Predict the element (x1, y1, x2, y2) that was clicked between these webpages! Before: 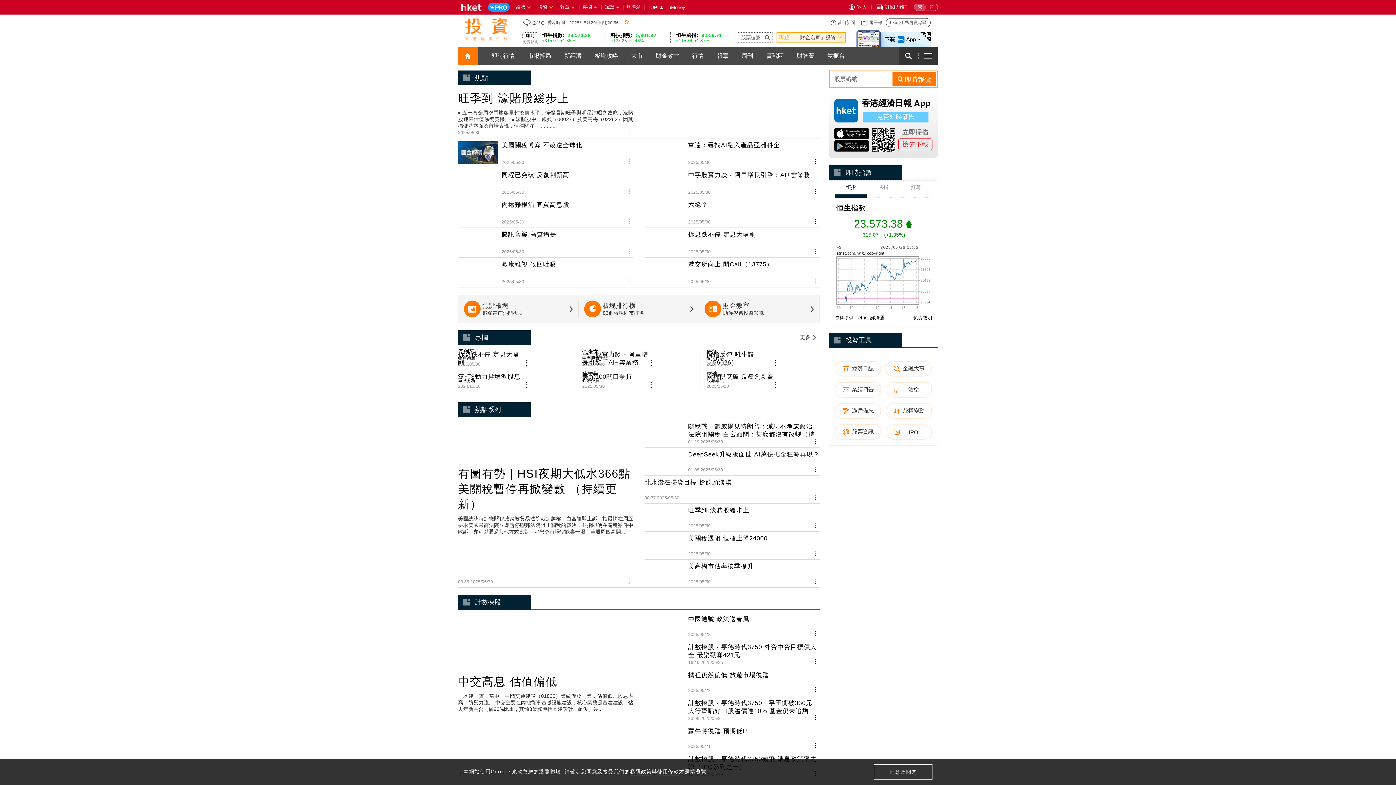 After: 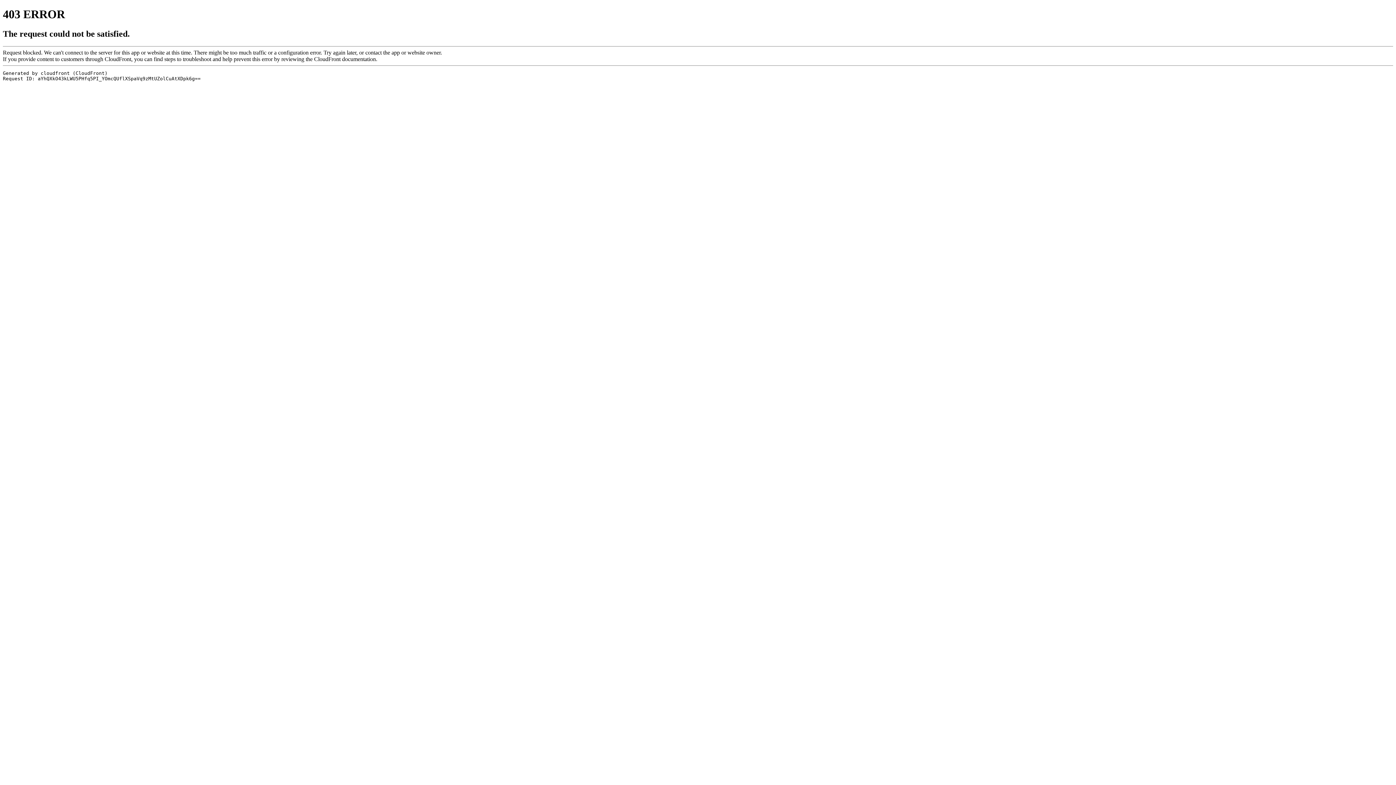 Action: bbox: (490, 5, 507, 9)